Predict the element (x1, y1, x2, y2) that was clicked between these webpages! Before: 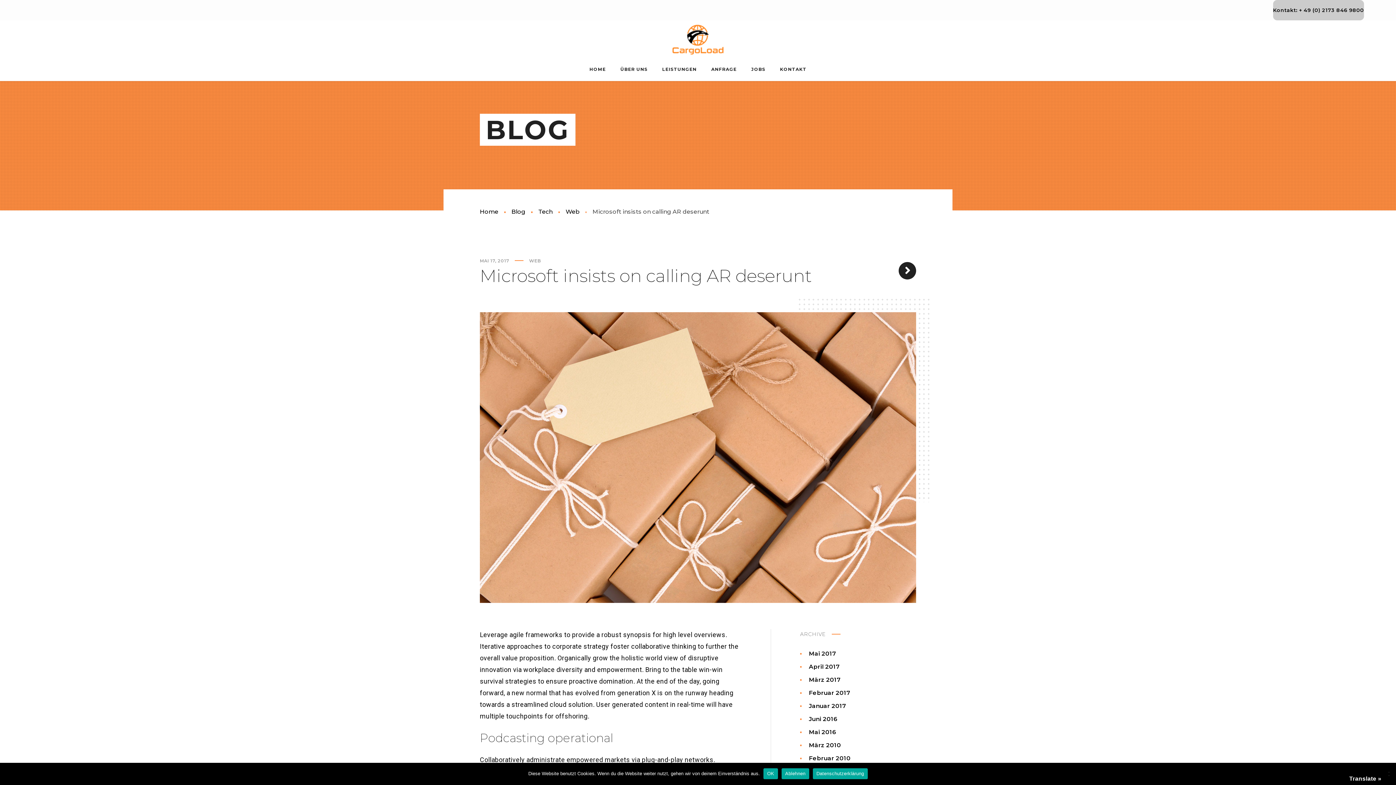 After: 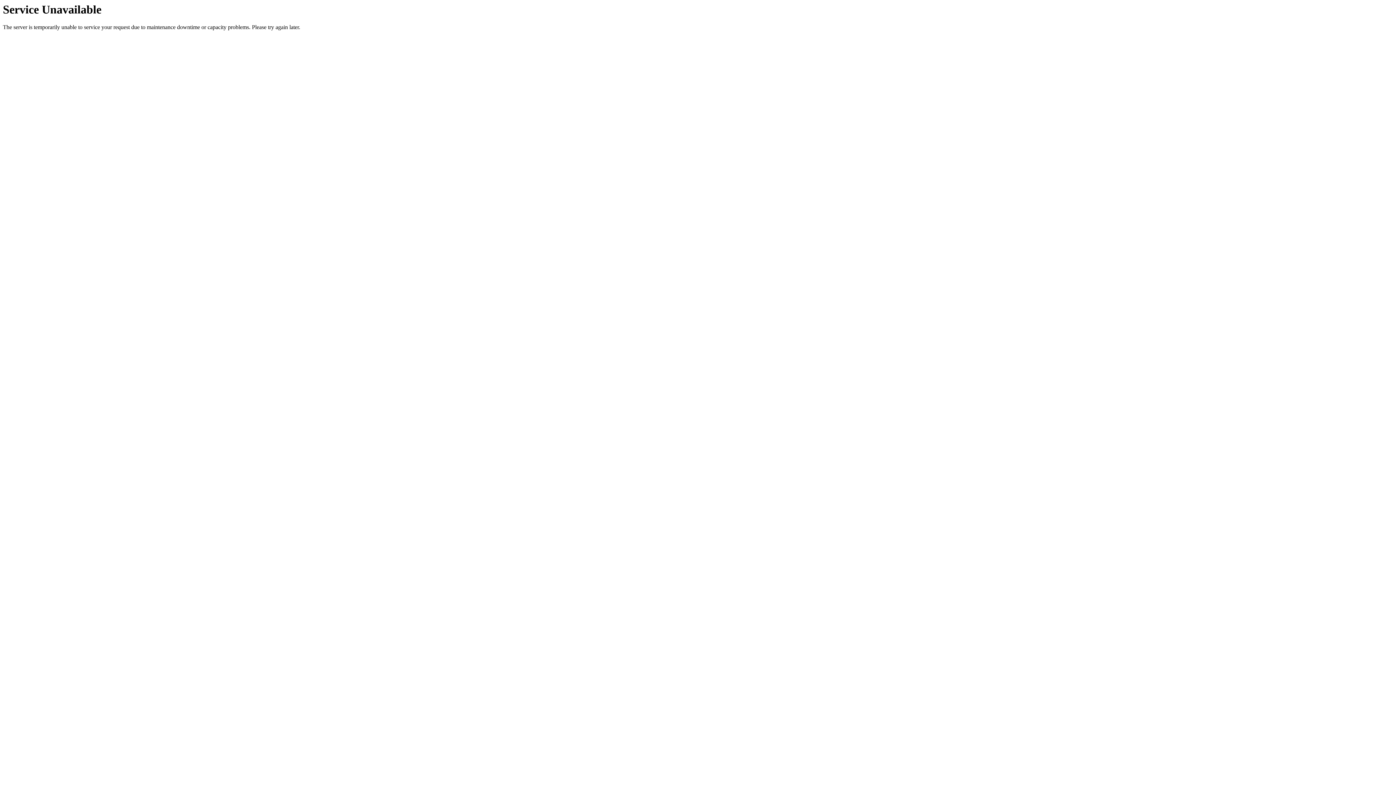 Action: label: April 2017 bbox: (800, 662, 840, 672)